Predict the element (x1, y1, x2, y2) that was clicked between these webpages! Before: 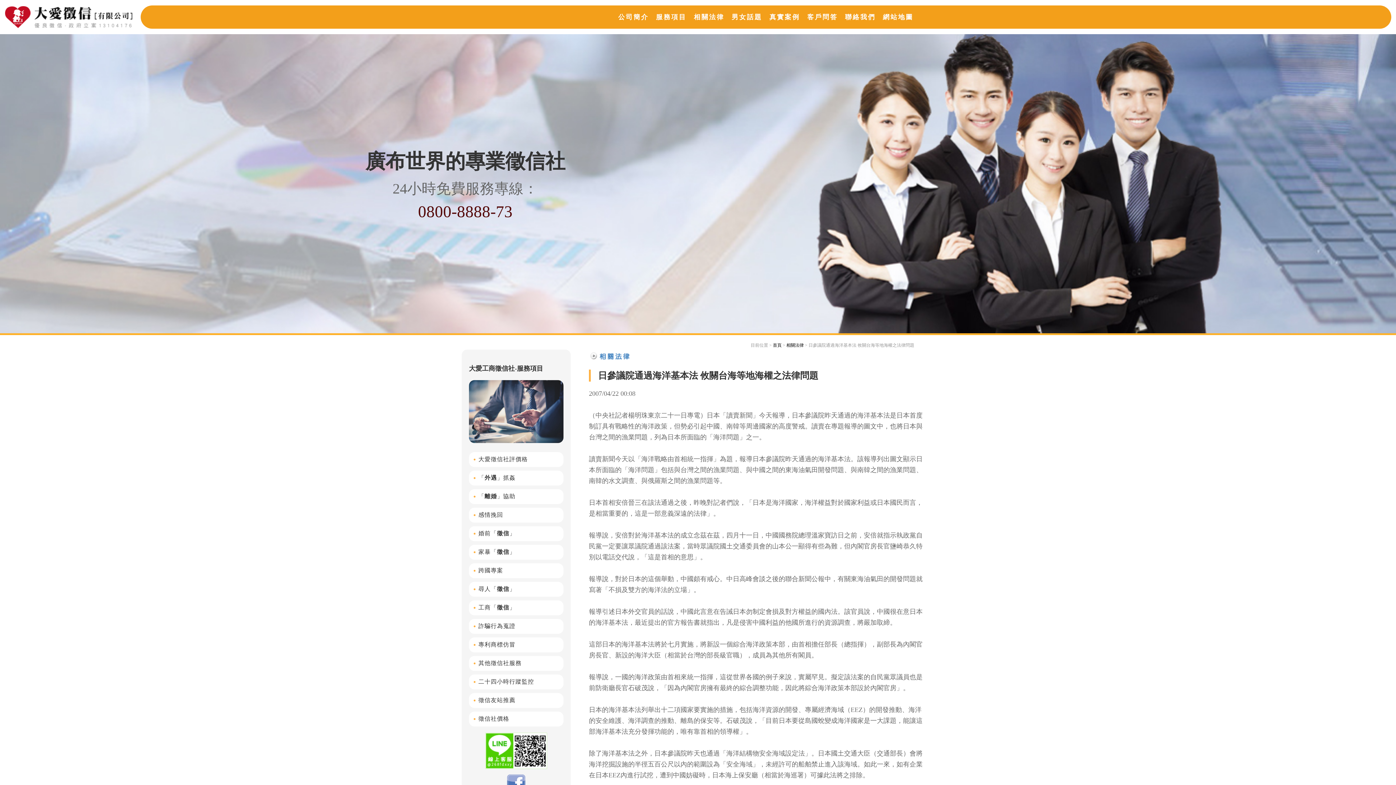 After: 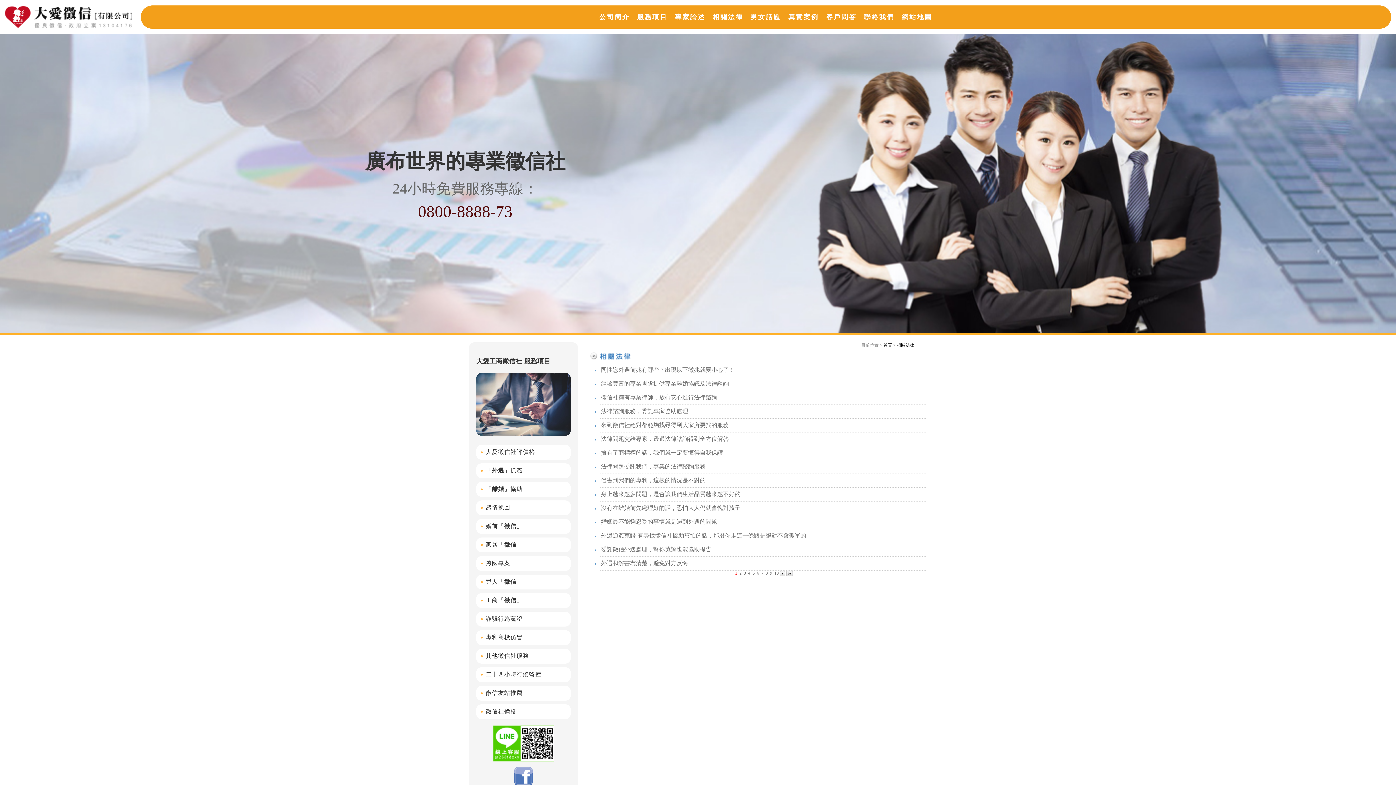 Action: bbox: (786, 342, 804, 347) label: 相關法律